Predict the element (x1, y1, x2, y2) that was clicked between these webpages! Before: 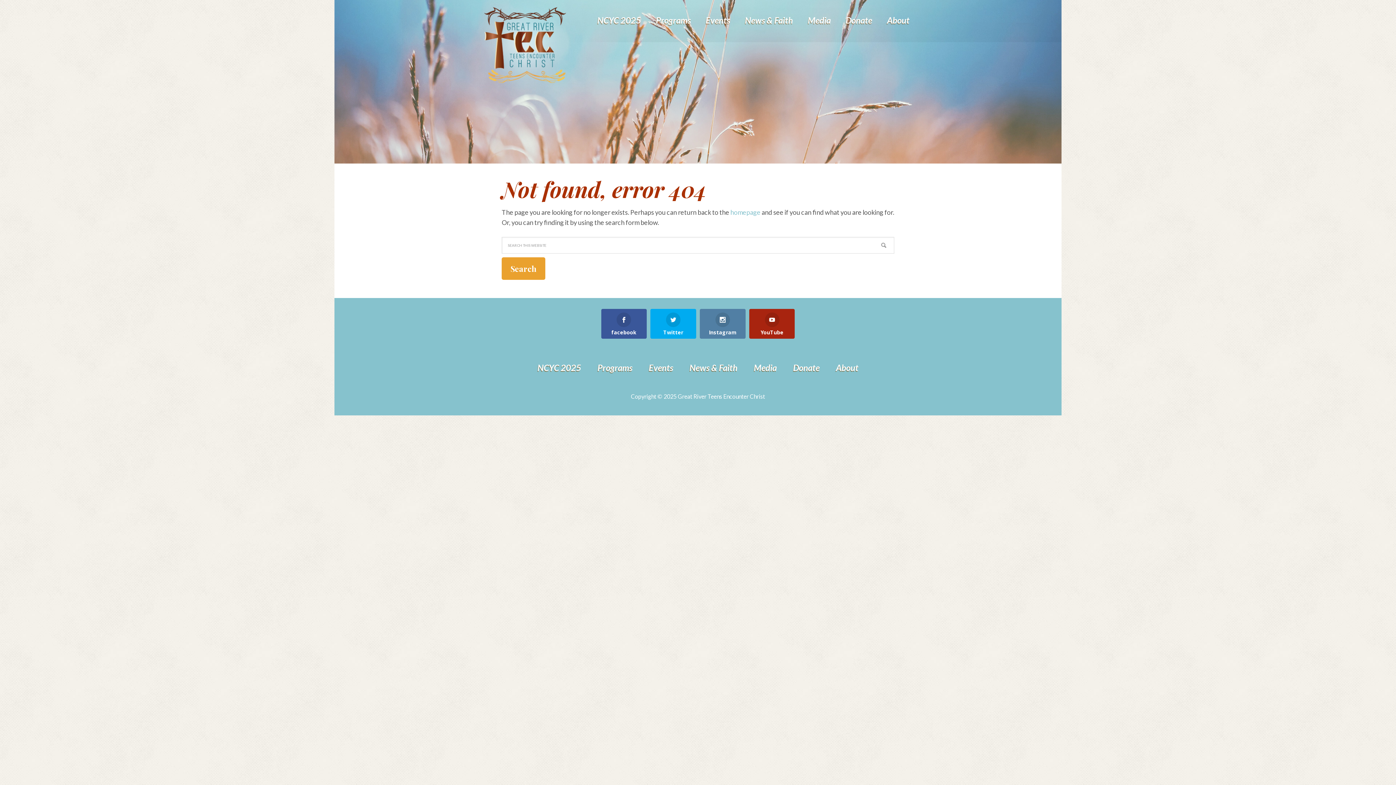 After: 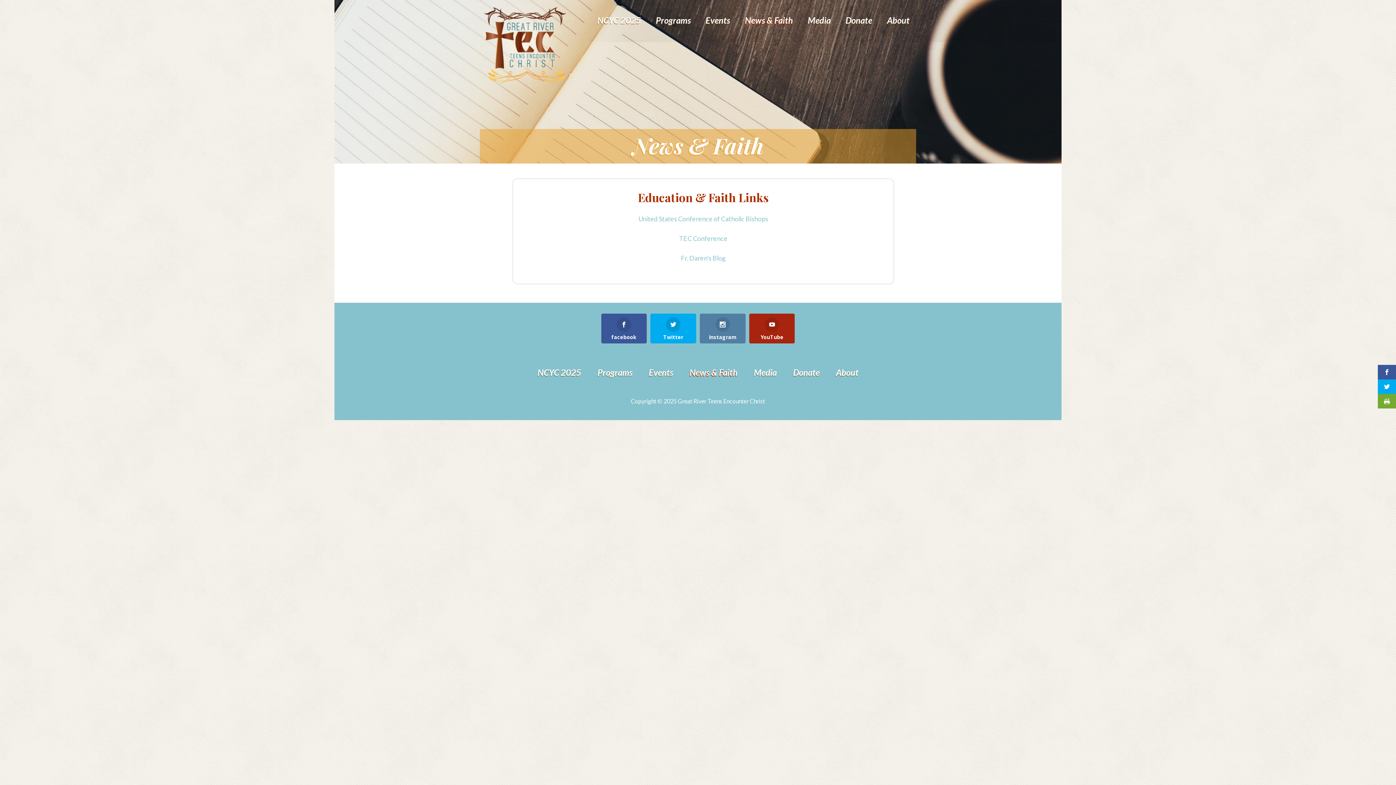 Action: bbox: (682, 355, 744, 380) label: News & Faith